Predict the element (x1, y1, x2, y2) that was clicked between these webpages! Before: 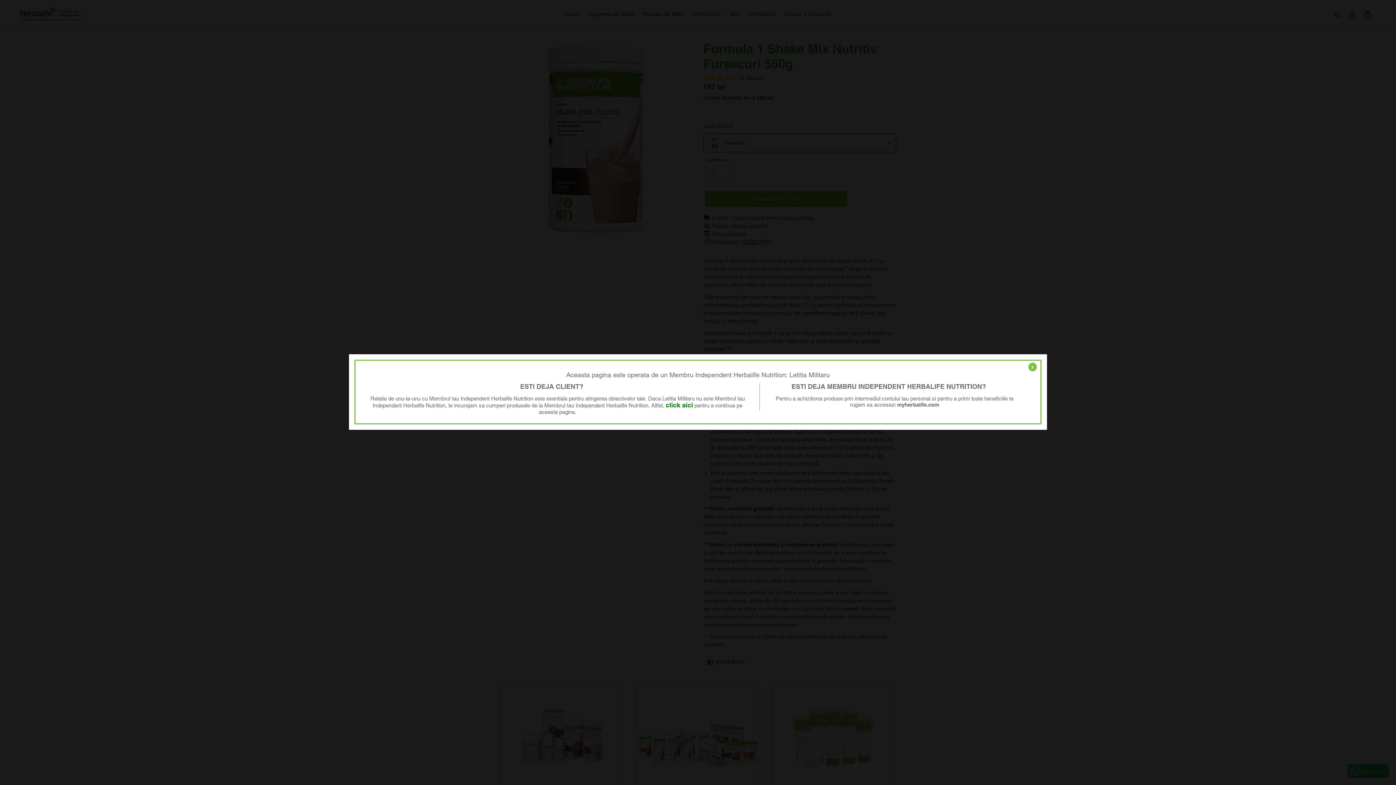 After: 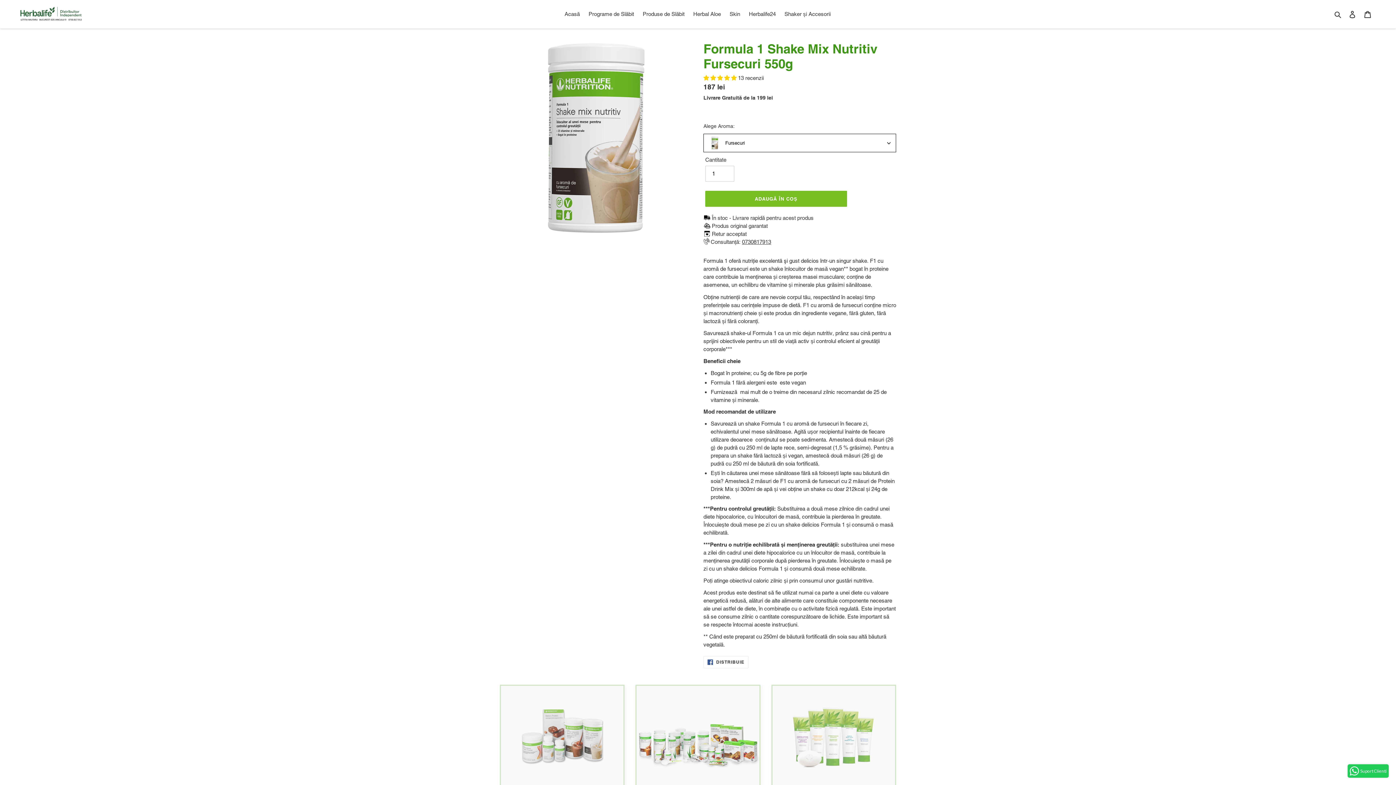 Action: bbox: (665, 402, 693, 408) label: click aici